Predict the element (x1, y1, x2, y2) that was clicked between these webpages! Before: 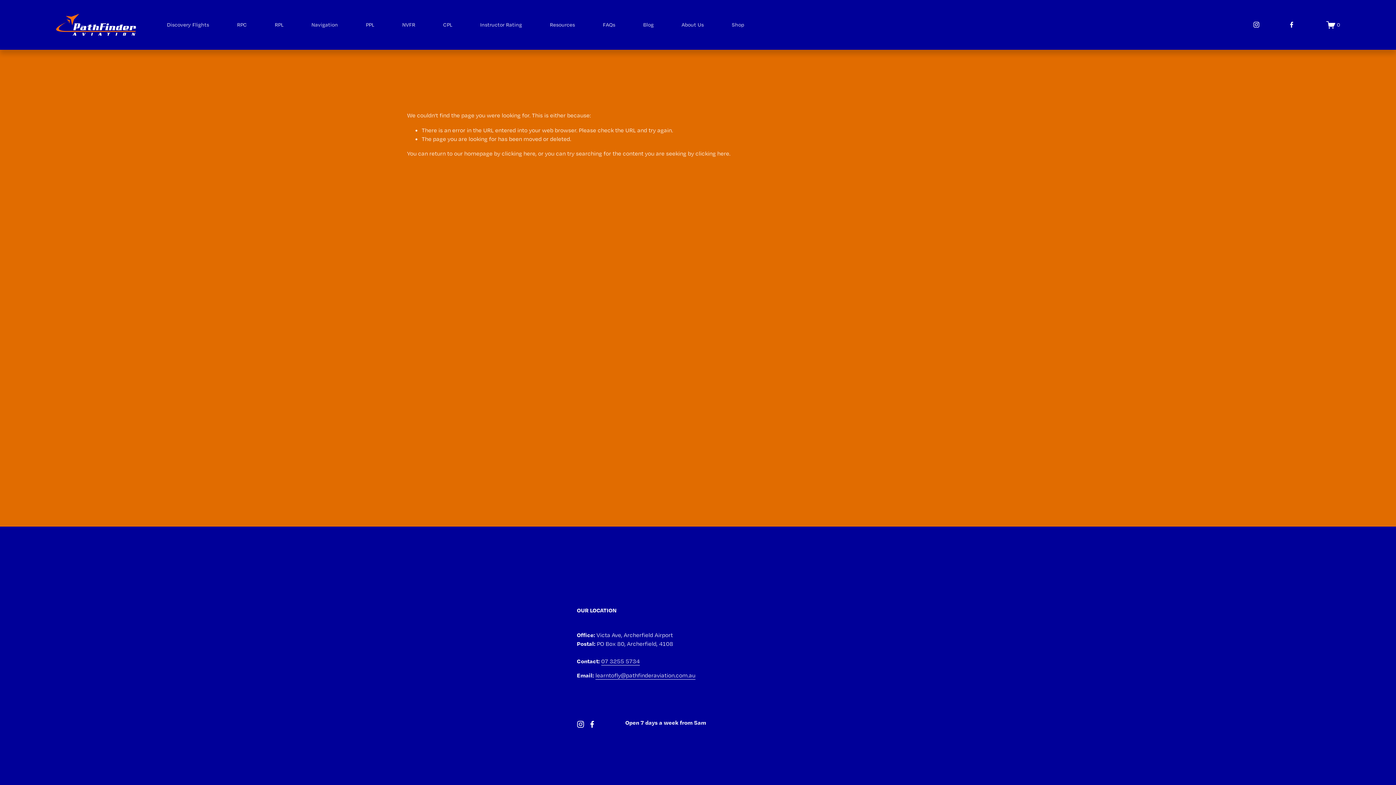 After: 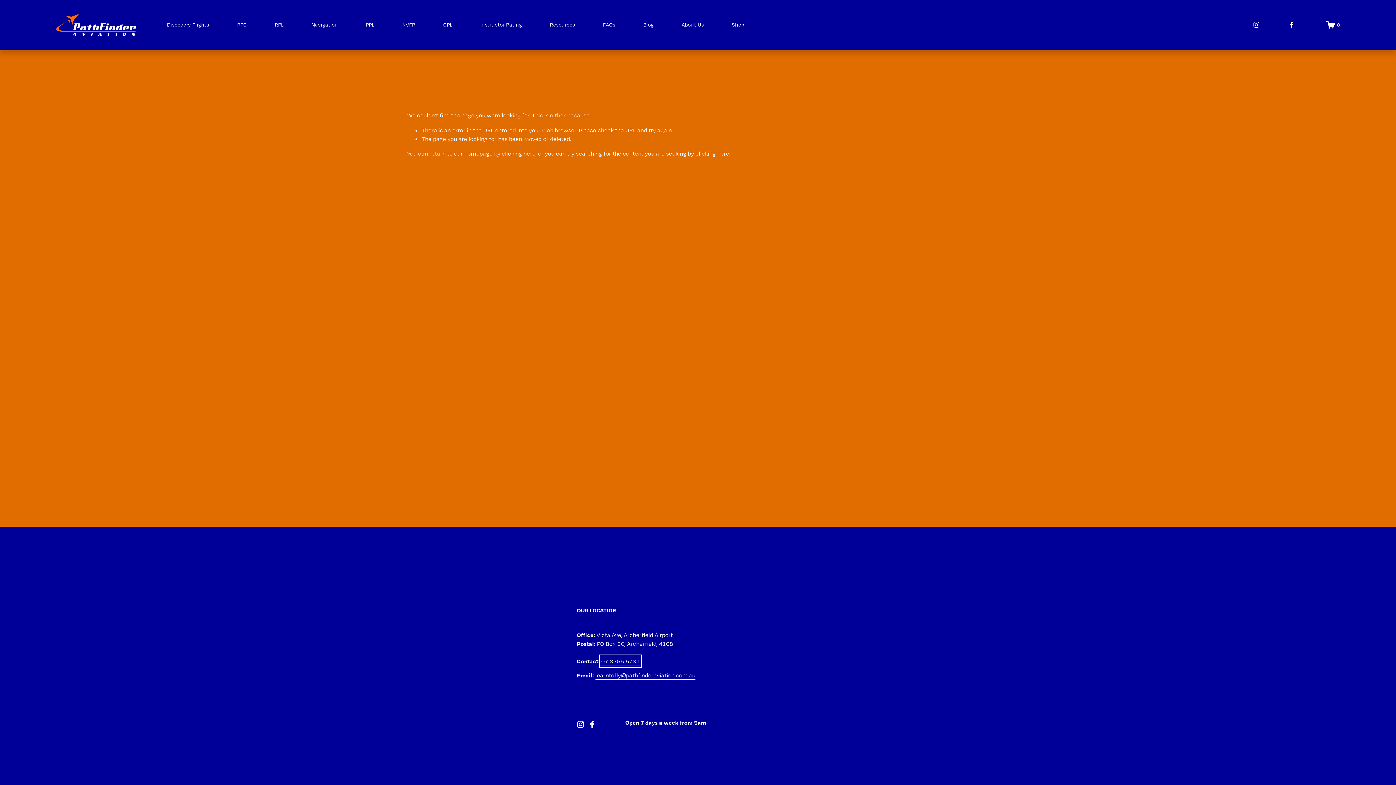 Action: label: 07 3255 5734 bbox: (601, 657, 639, 665)